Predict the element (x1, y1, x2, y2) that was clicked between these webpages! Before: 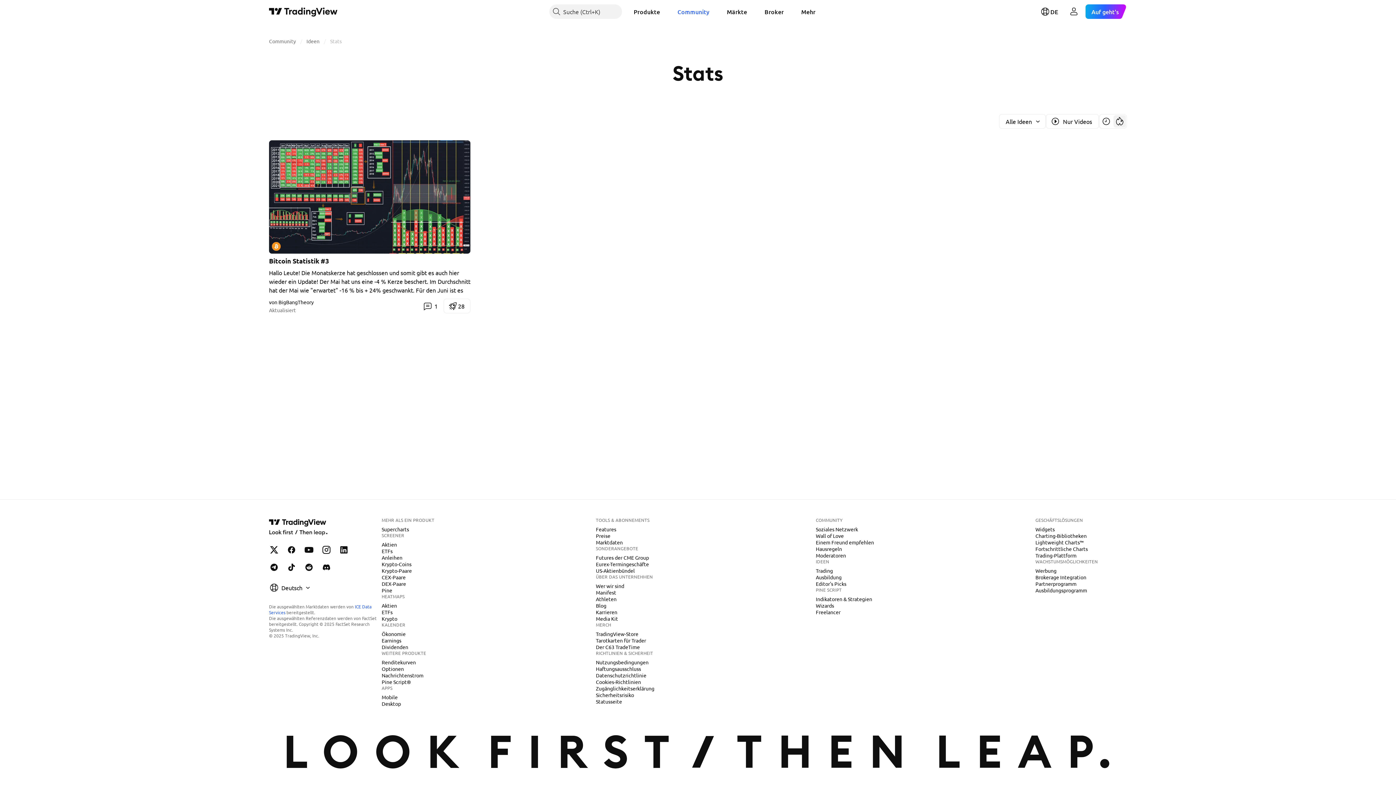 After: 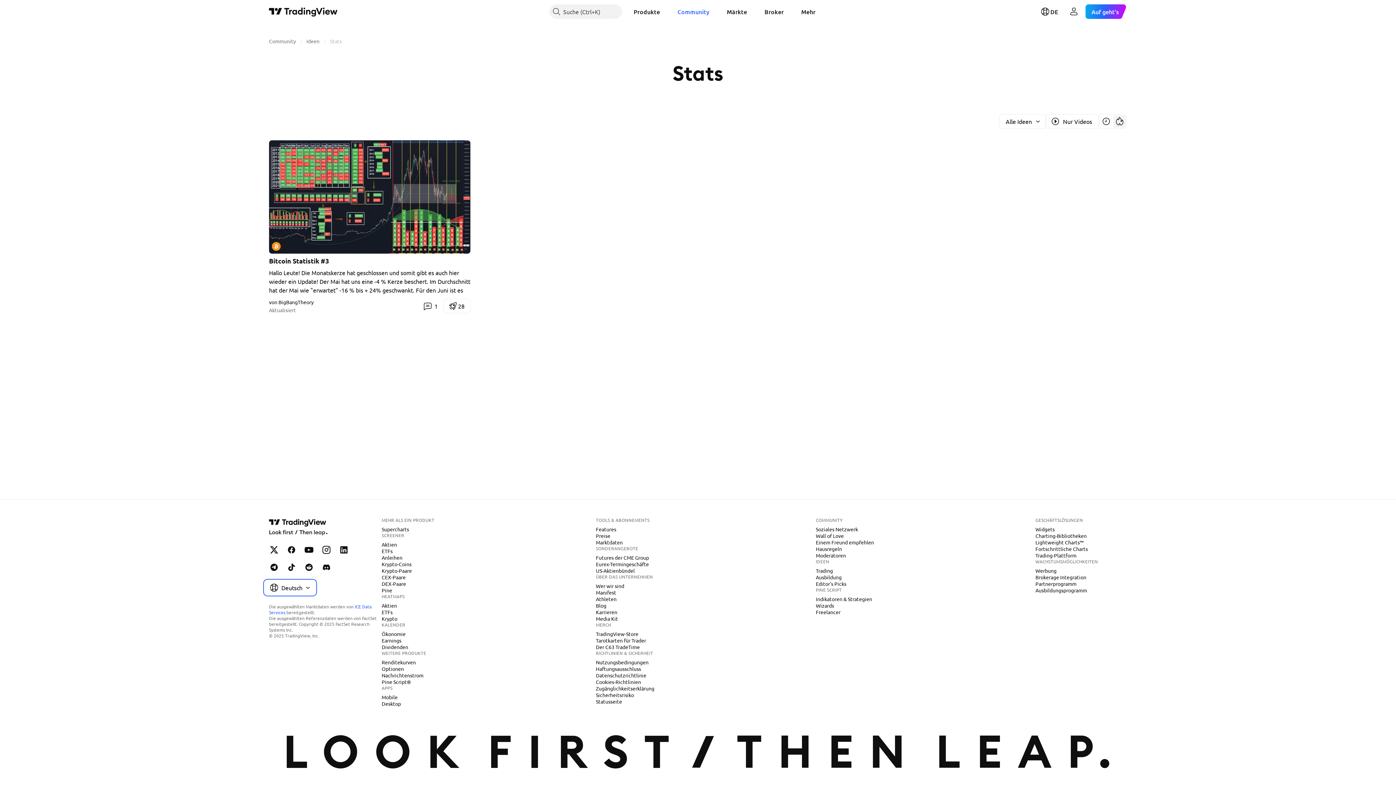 Action: bbox: (264, 580, 315, 595) label: Deutsch